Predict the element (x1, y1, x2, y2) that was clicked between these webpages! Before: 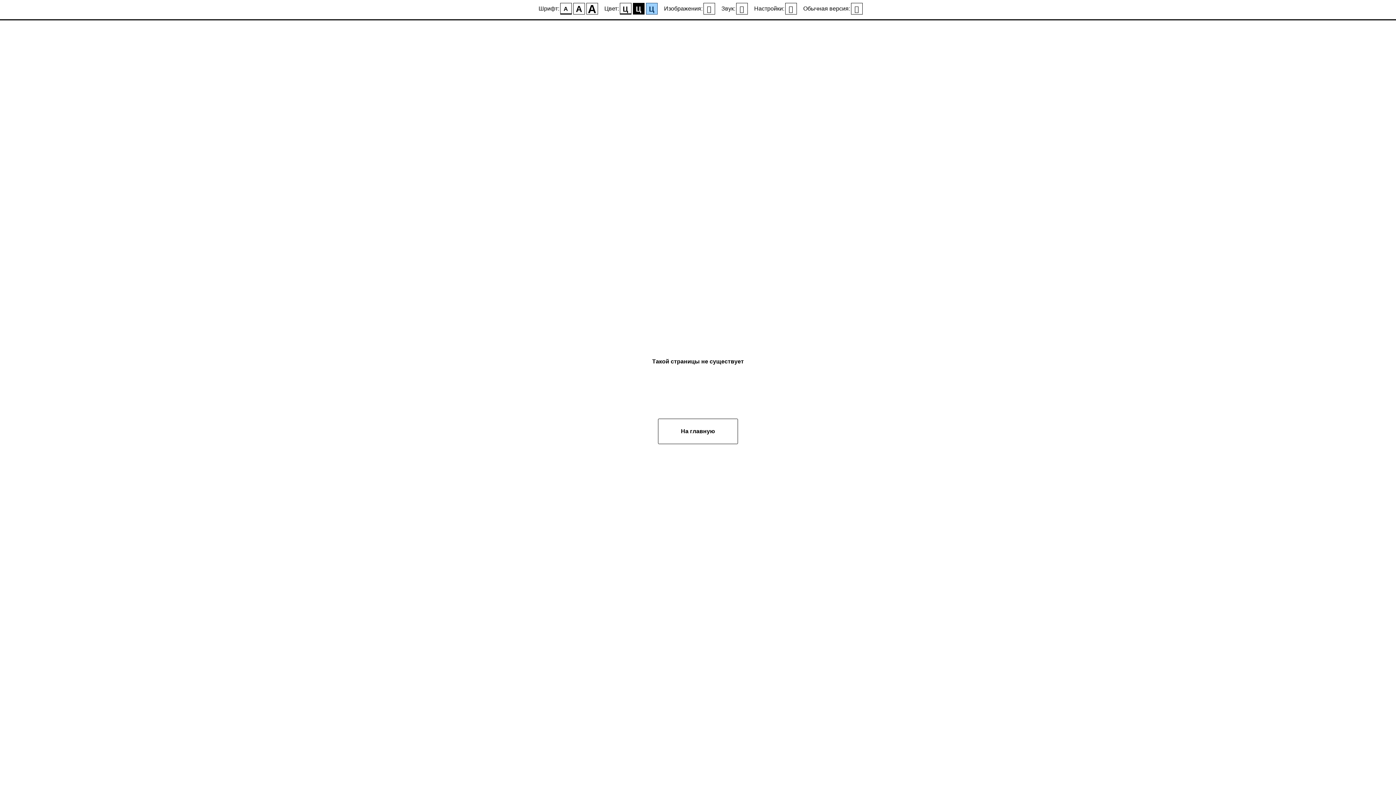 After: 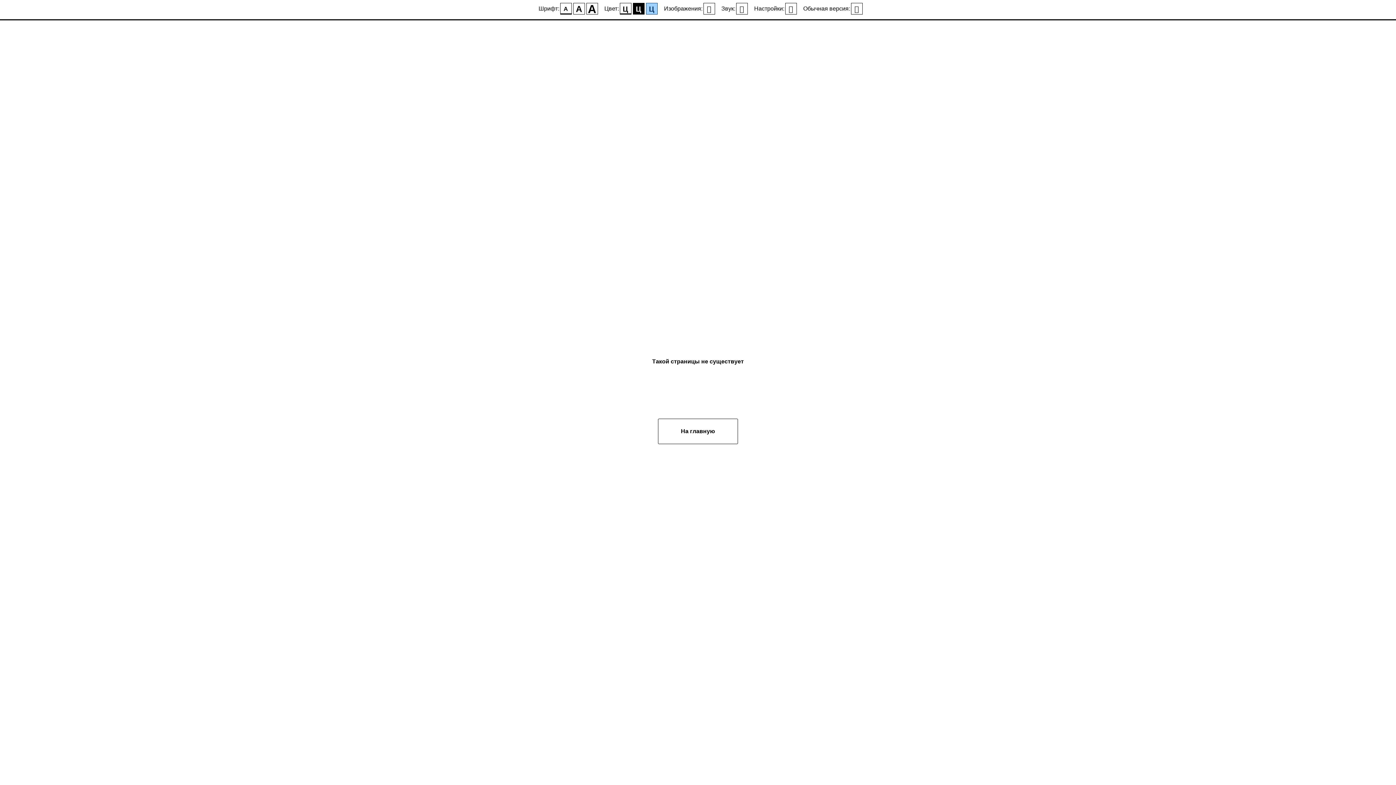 Action: bbox: (851, 2, 862, 14)